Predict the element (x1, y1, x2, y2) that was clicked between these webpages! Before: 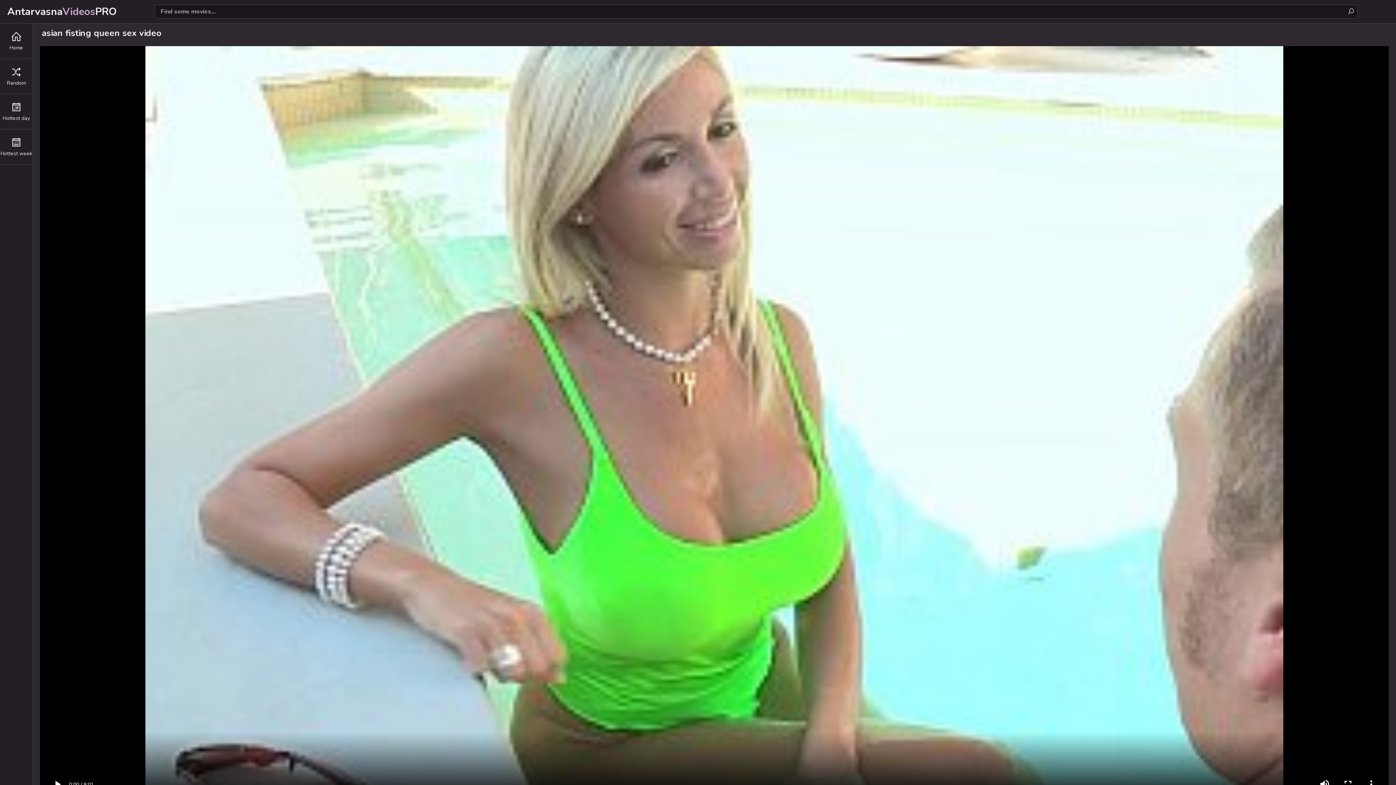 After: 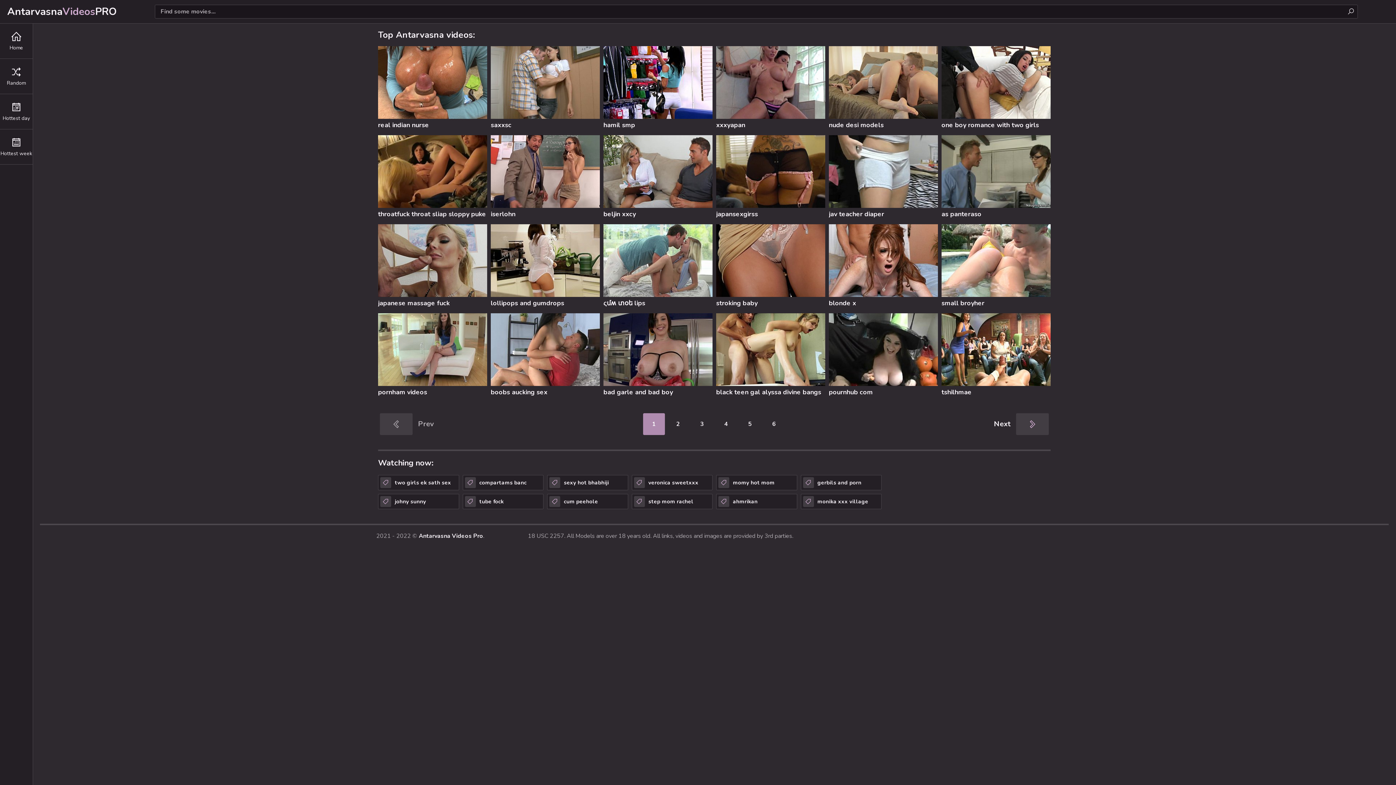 Action: bbox: (0, 23, 32, 58) label: Home